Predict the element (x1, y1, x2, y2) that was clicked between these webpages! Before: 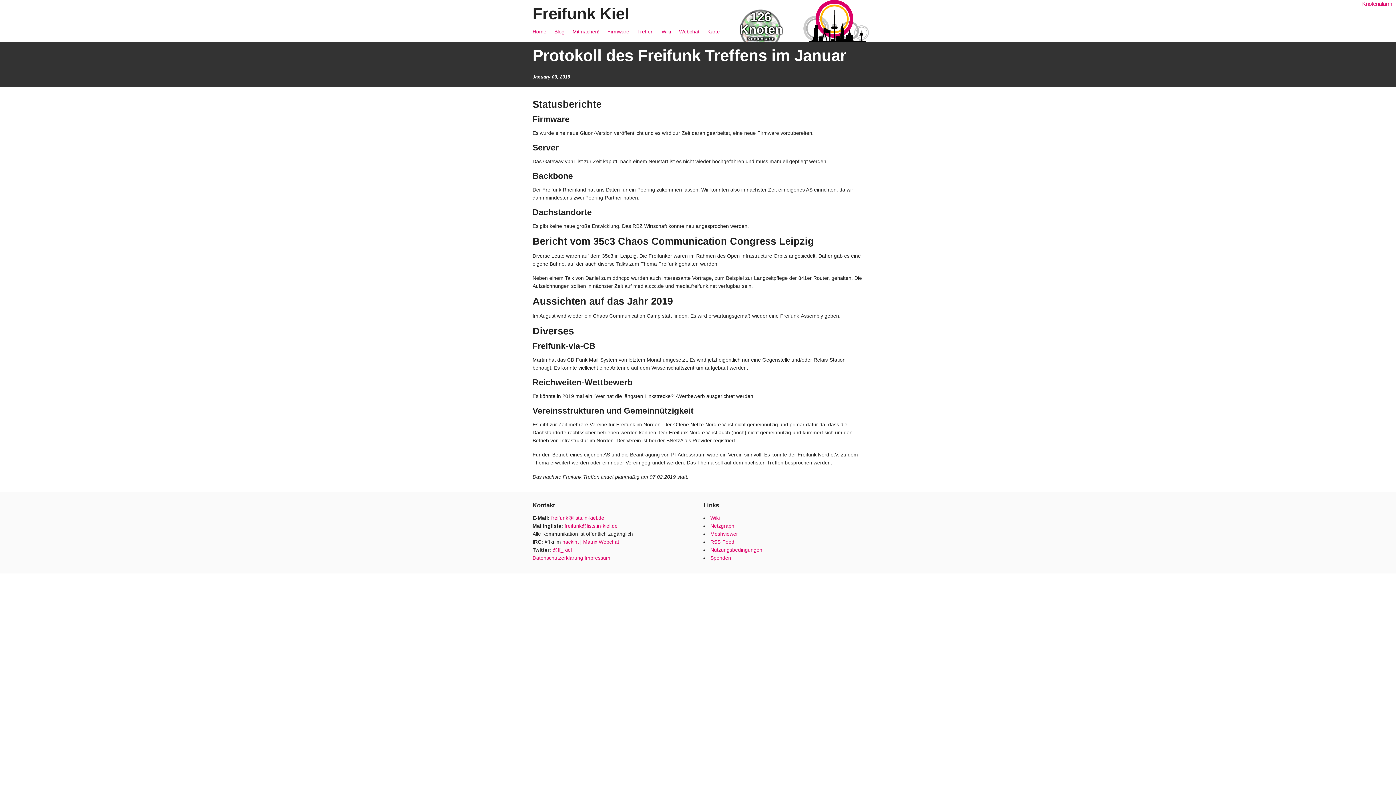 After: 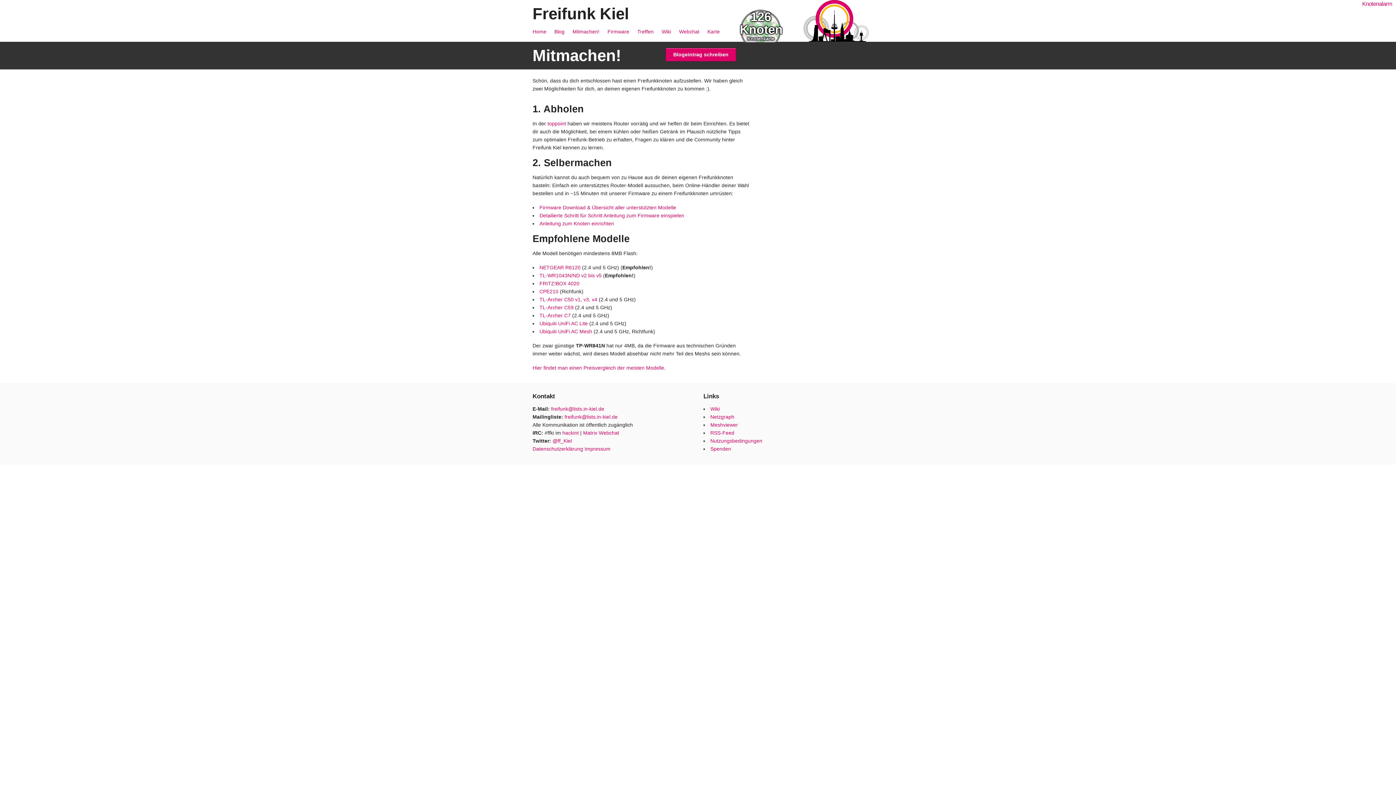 Action: label: Mitmachen! bbox: (572, 27, 599, 35)